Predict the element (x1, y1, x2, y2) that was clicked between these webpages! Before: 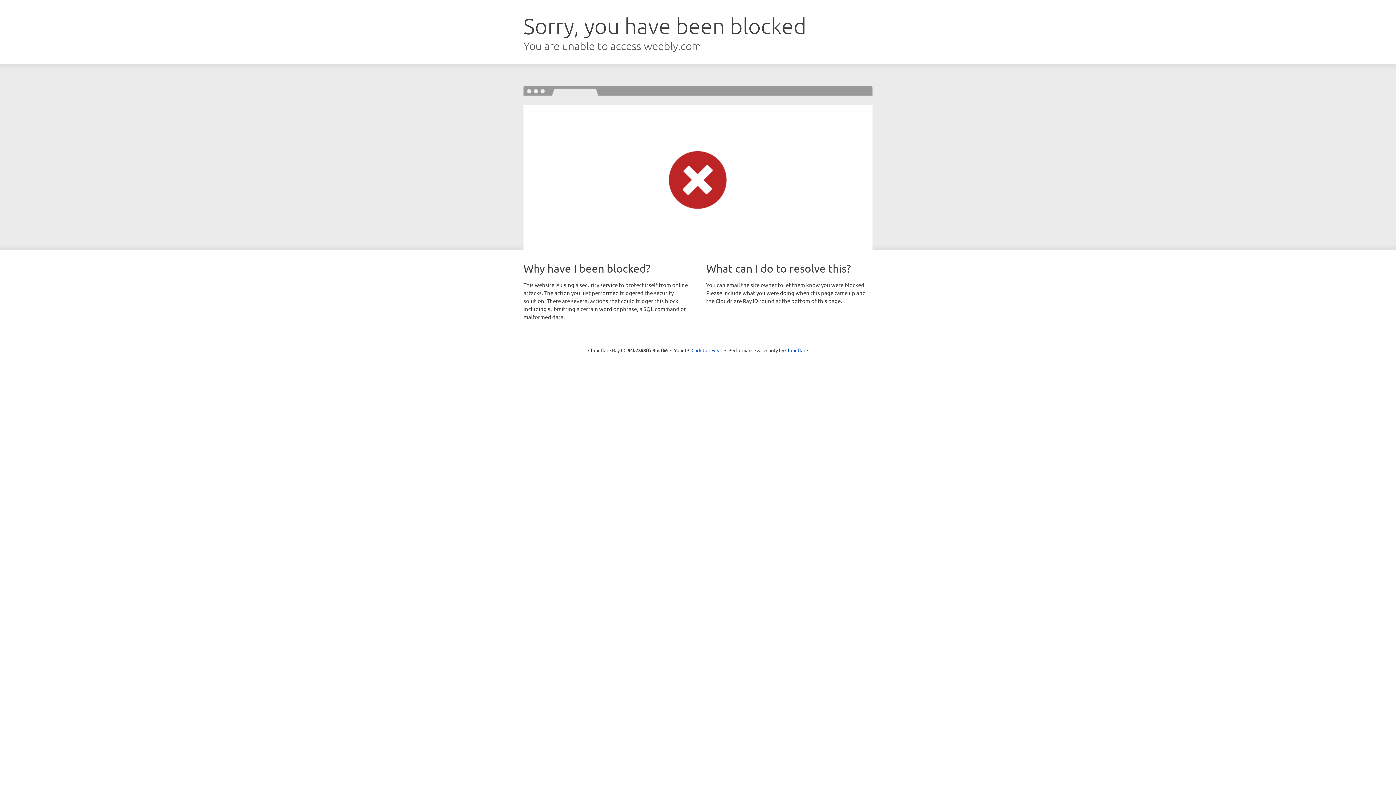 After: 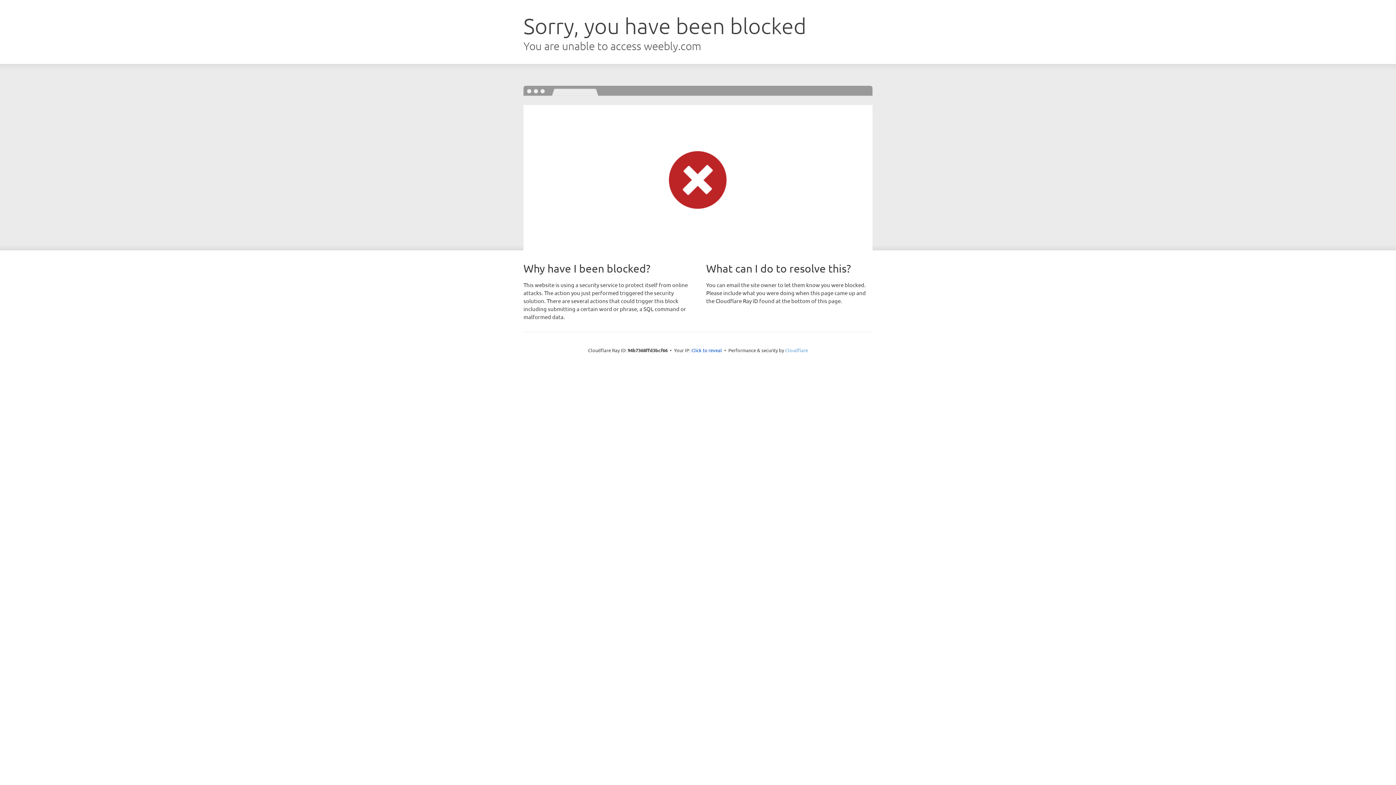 Action: bbox: (785, 347, 808, 353) label: Cloudflare